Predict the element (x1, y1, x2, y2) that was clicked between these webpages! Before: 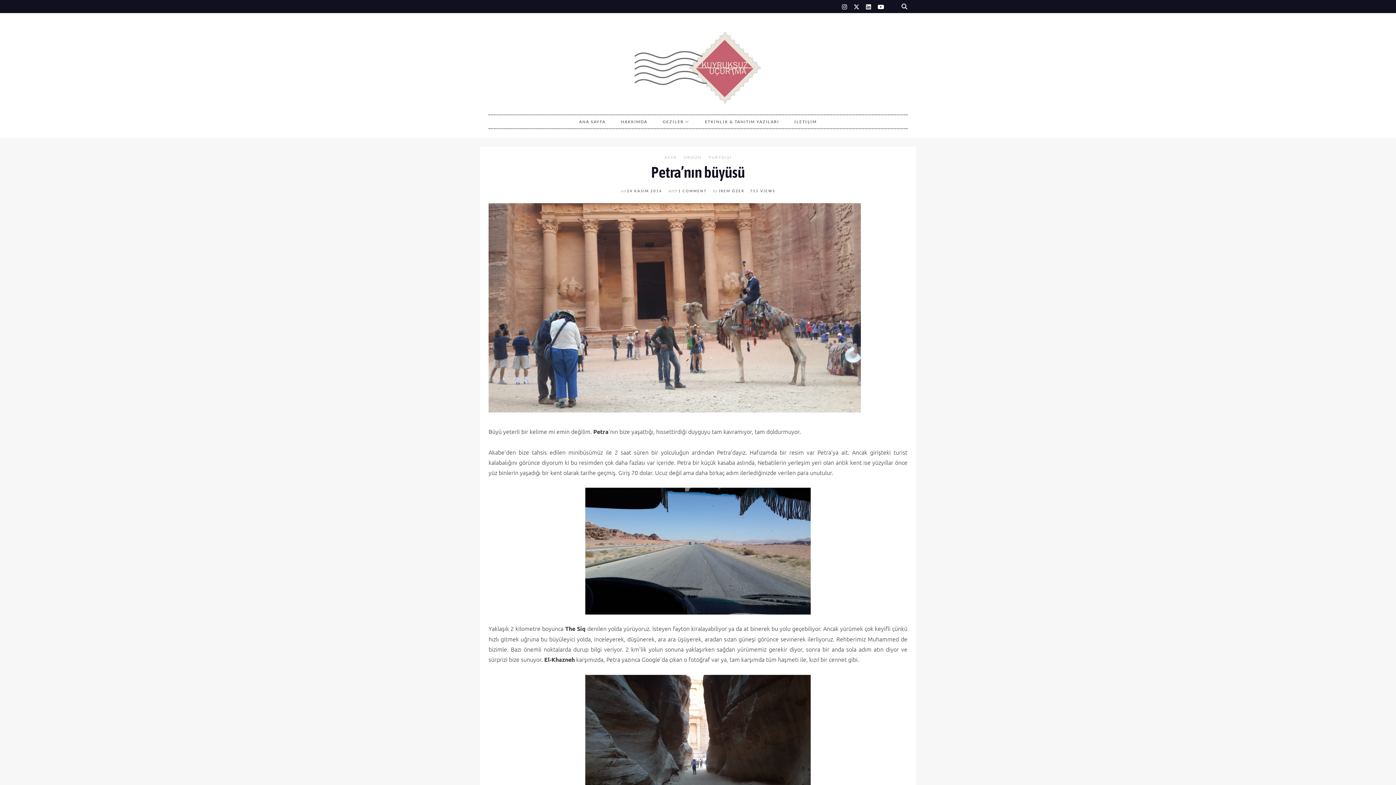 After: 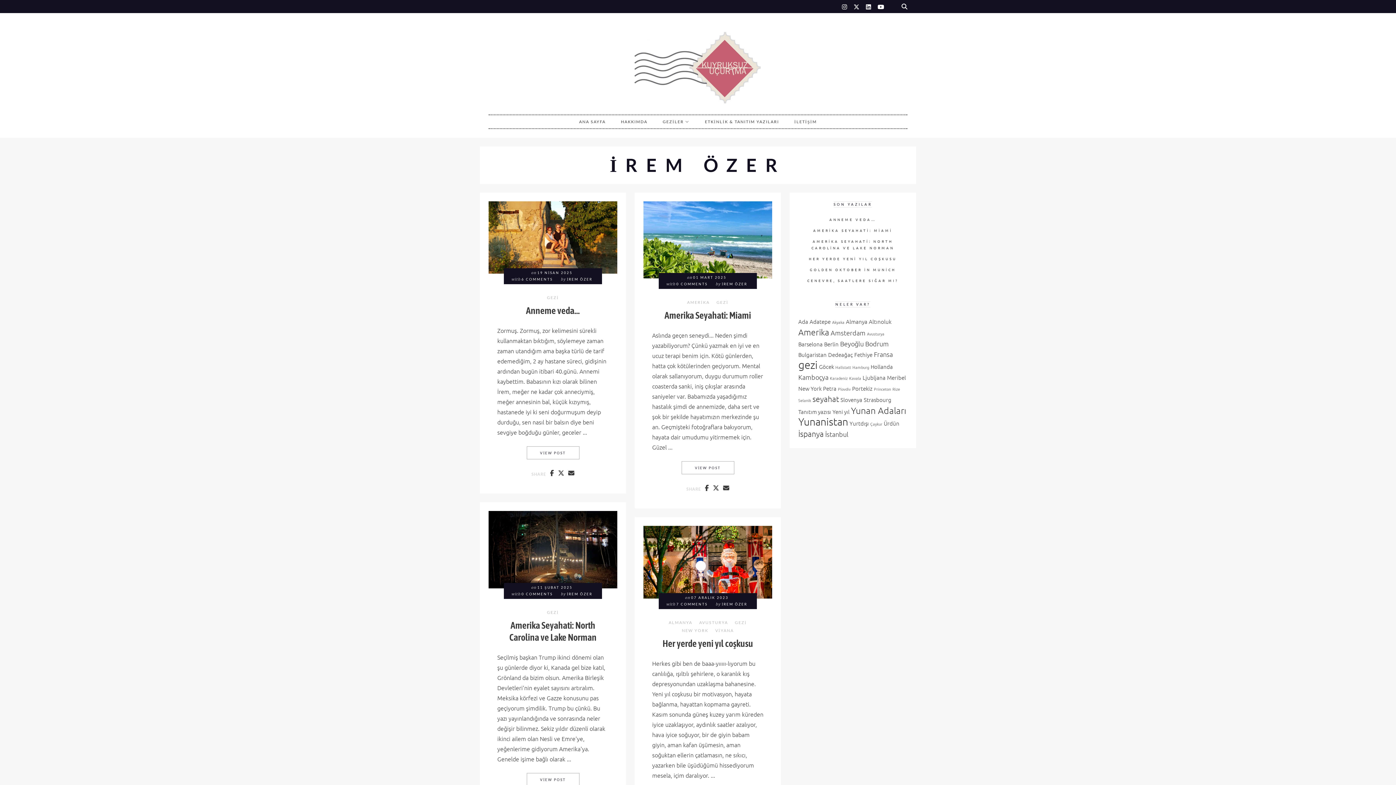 Action: label: İREM ÖZER bbox: (719, 189, 744, 193)